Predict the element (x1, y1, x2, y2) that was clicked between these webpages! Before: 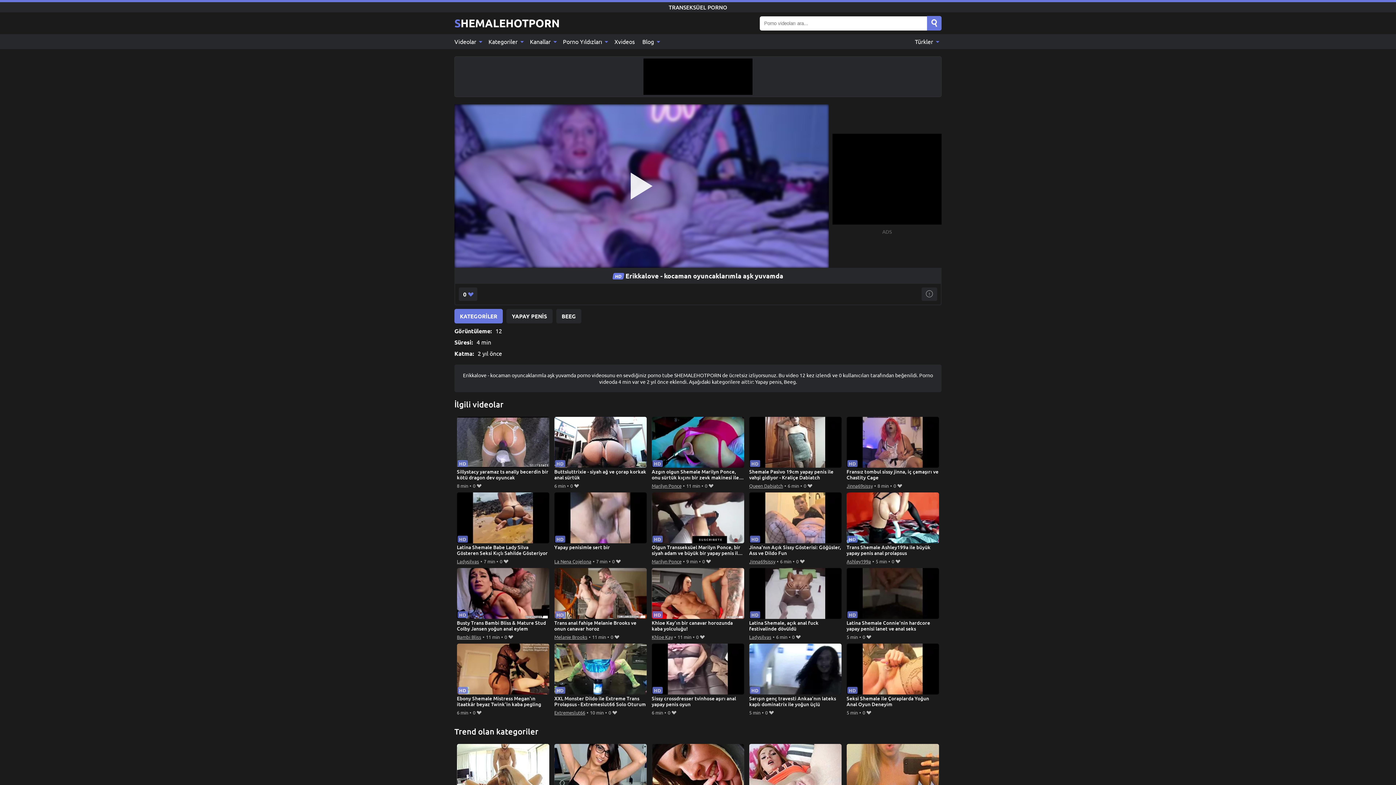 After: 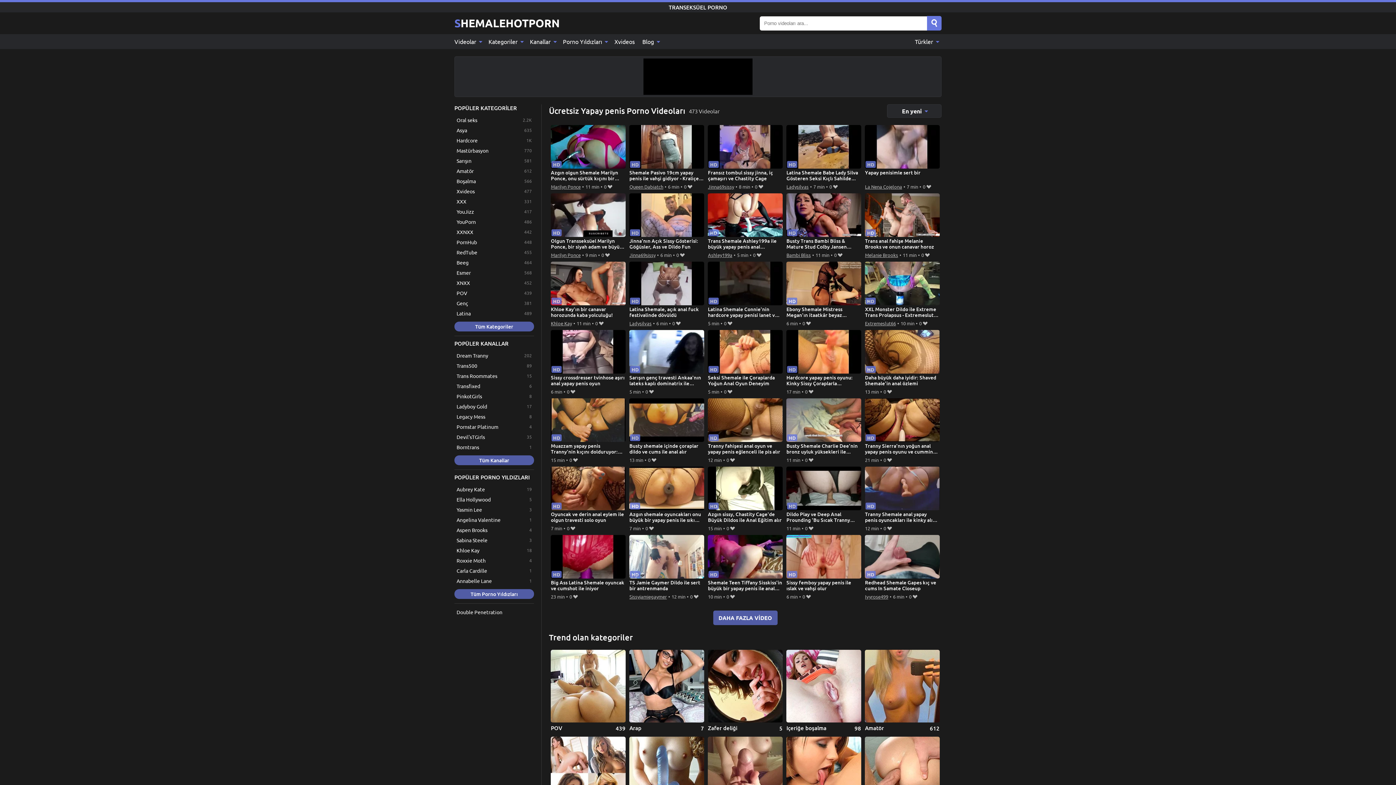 Action: label: YAPAY PENİS bbox: (506, 309, 552, 323)